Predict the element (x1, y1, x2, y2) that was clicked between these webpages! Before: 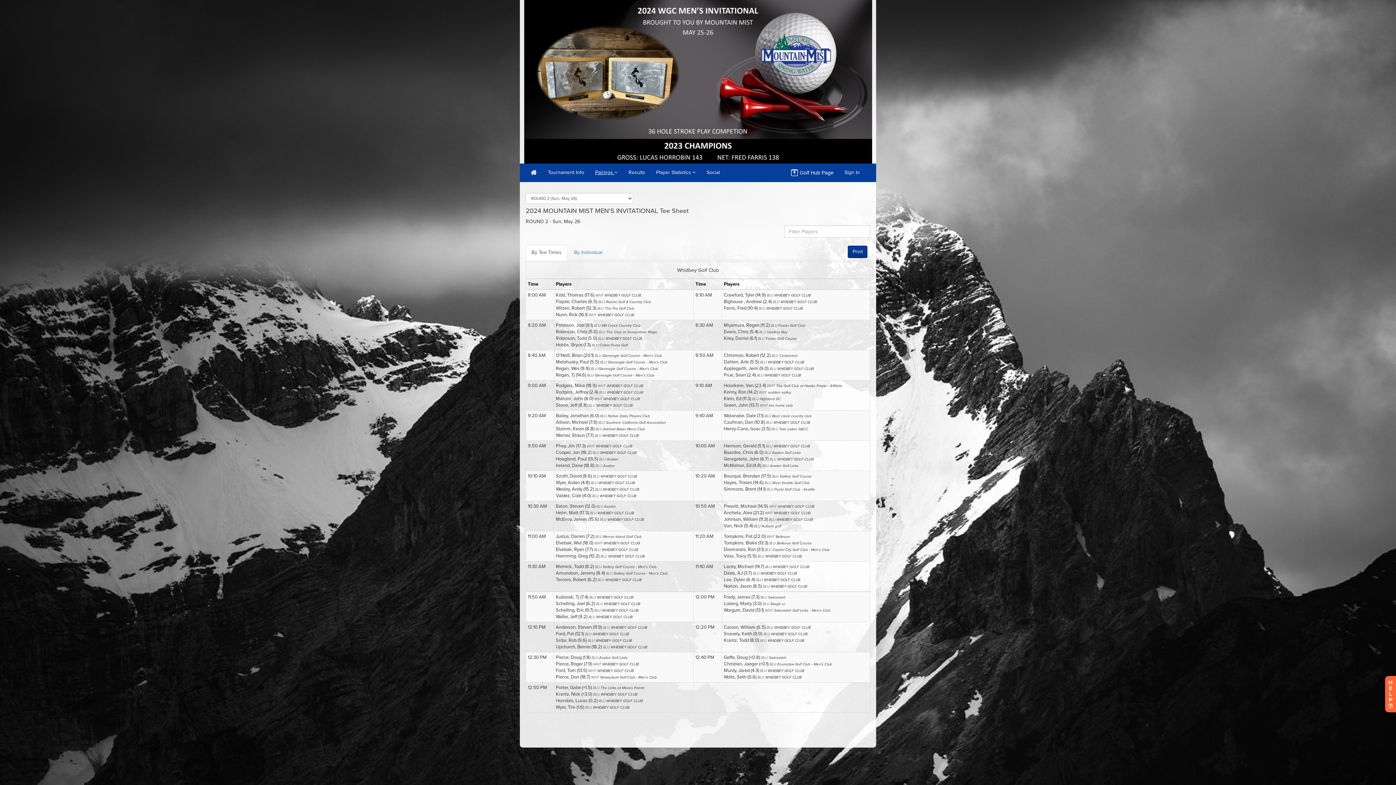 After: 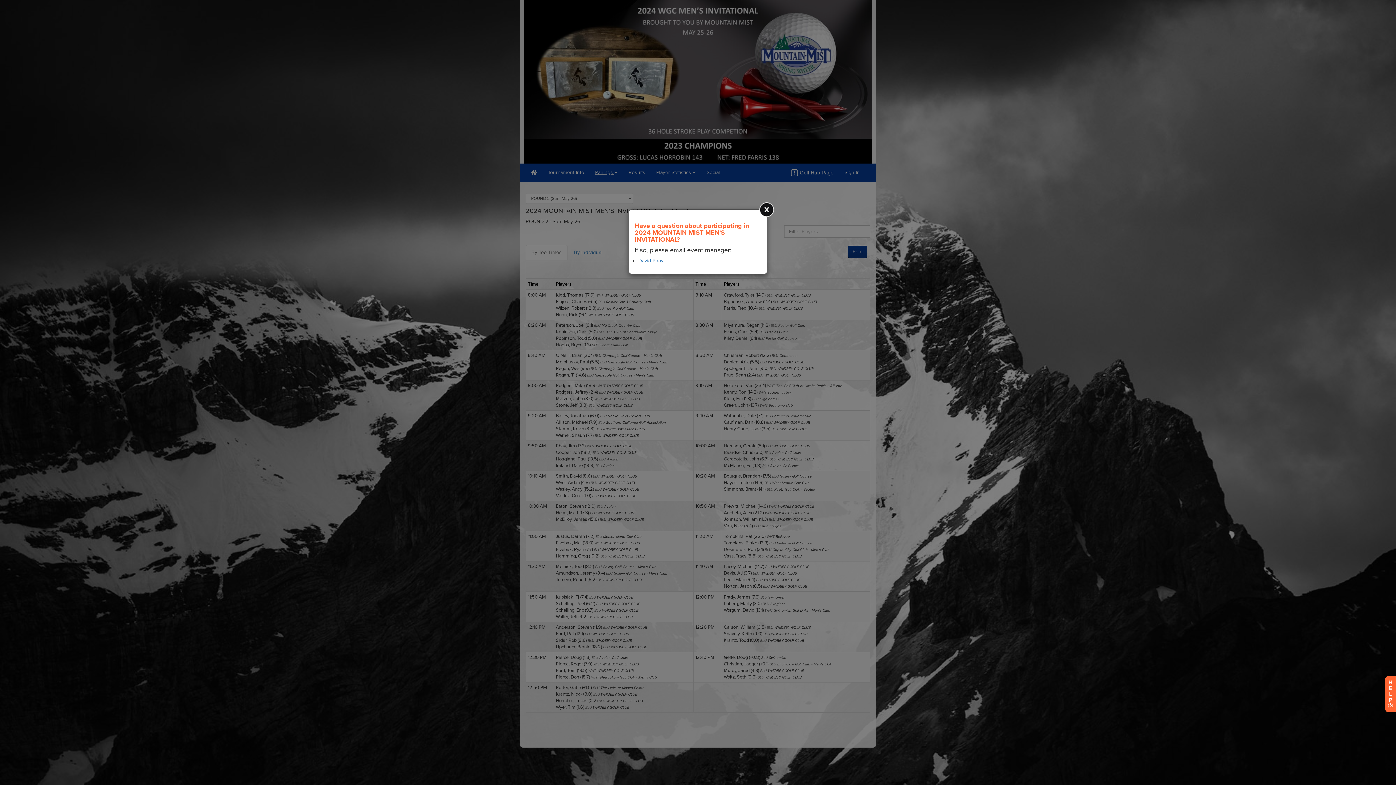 Action: bbox: (1385, 676, 1396, 712) label: H
E
L
P